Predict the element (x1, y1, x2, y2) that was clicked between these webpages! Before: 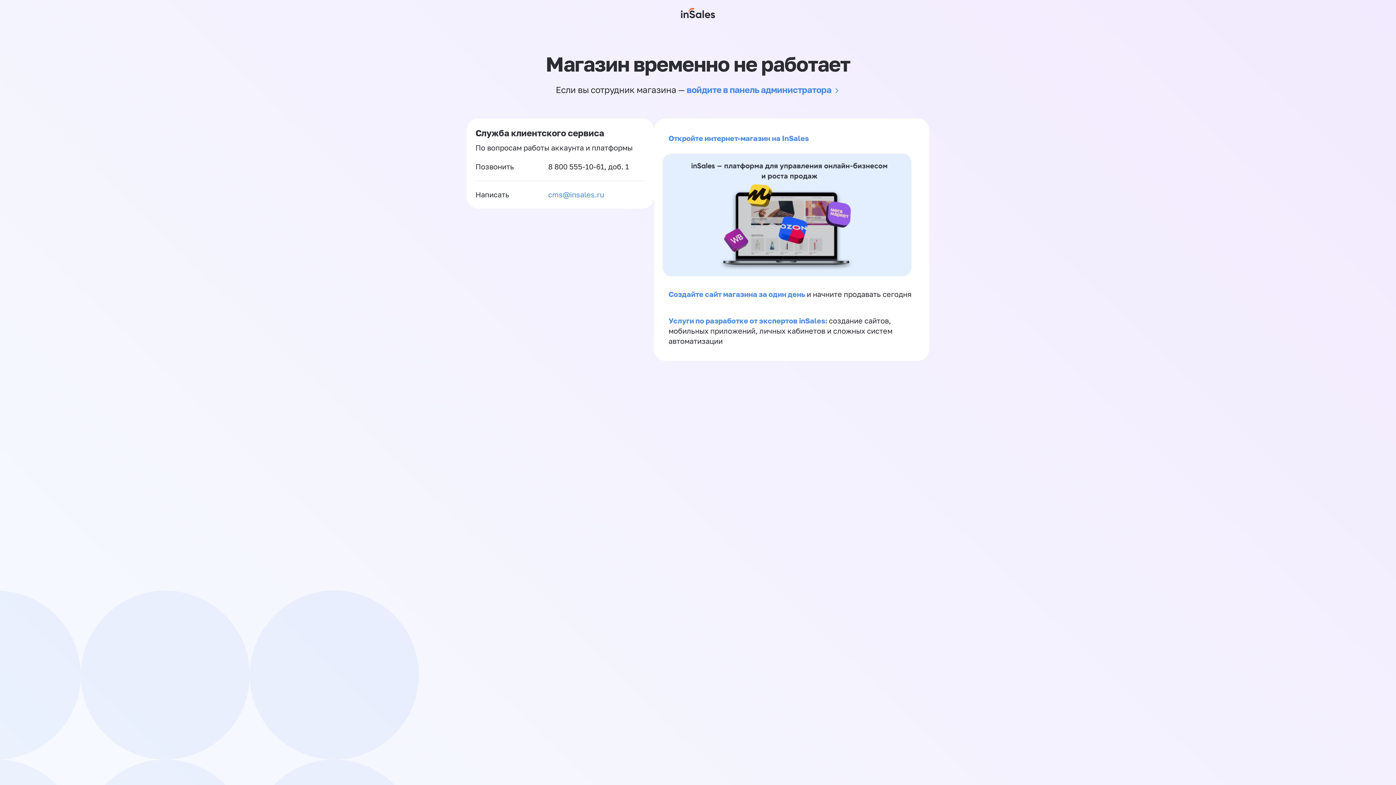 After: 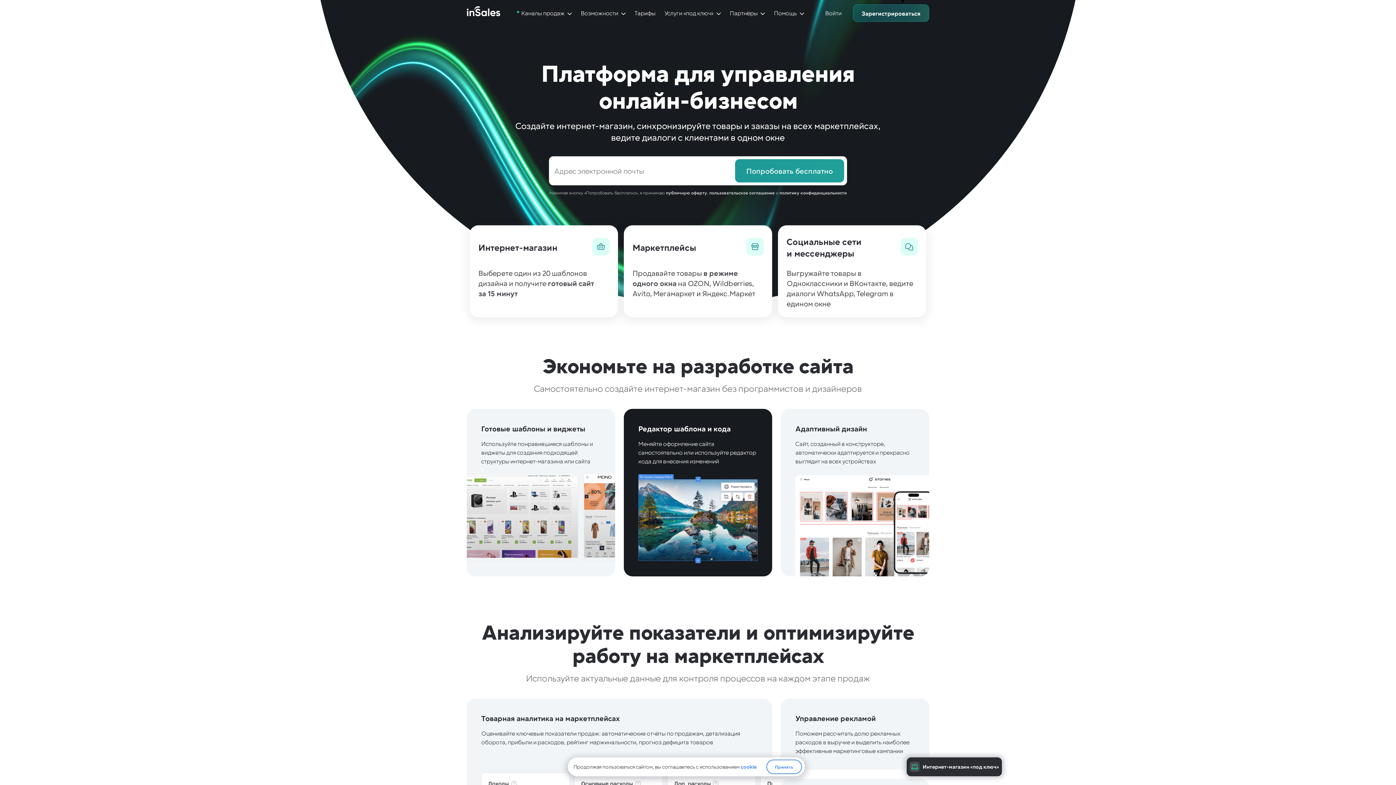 Action: bbox: (681, 0, 715, 26)